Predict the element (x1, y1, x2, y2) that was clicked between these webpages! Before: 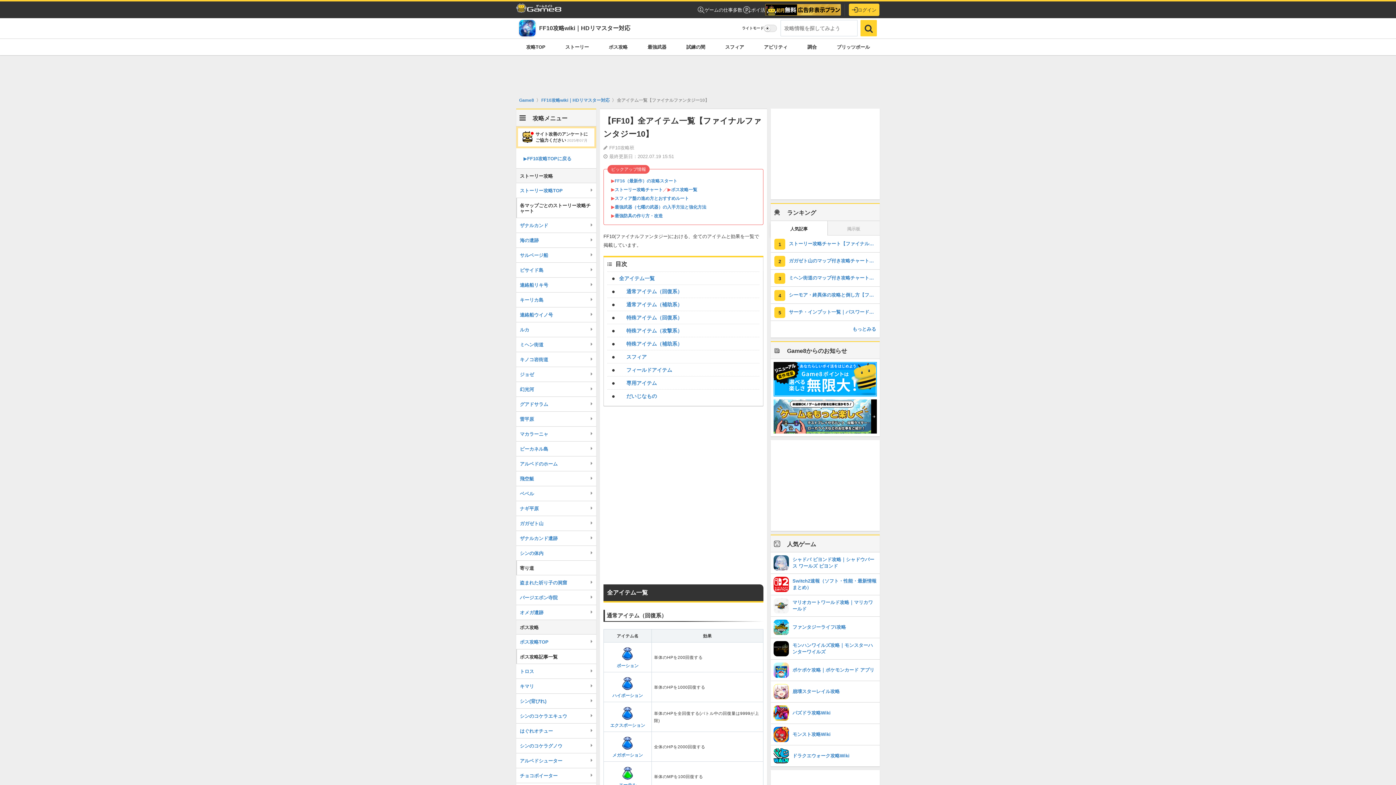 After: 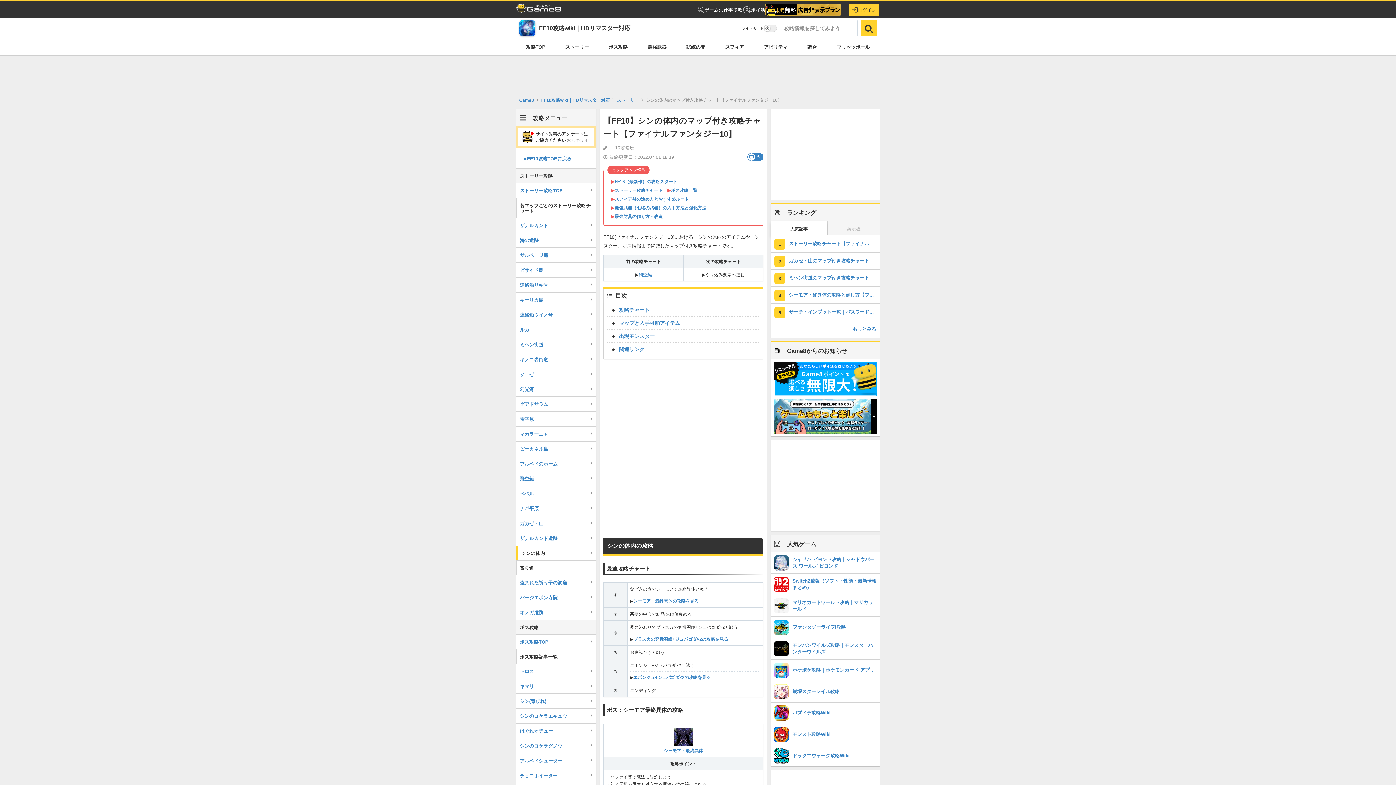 Action: label: シンの体内 bbox: (516, 546, 596, 560)